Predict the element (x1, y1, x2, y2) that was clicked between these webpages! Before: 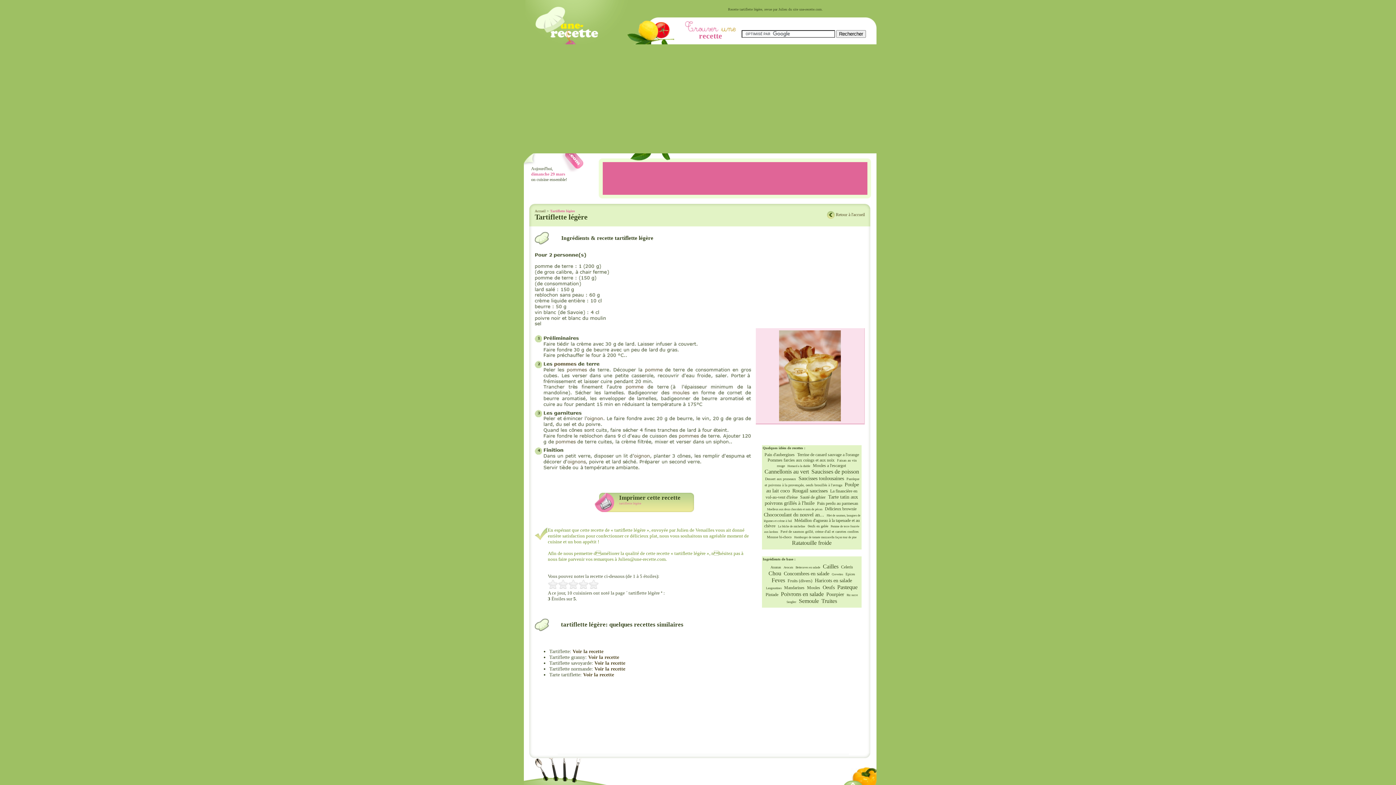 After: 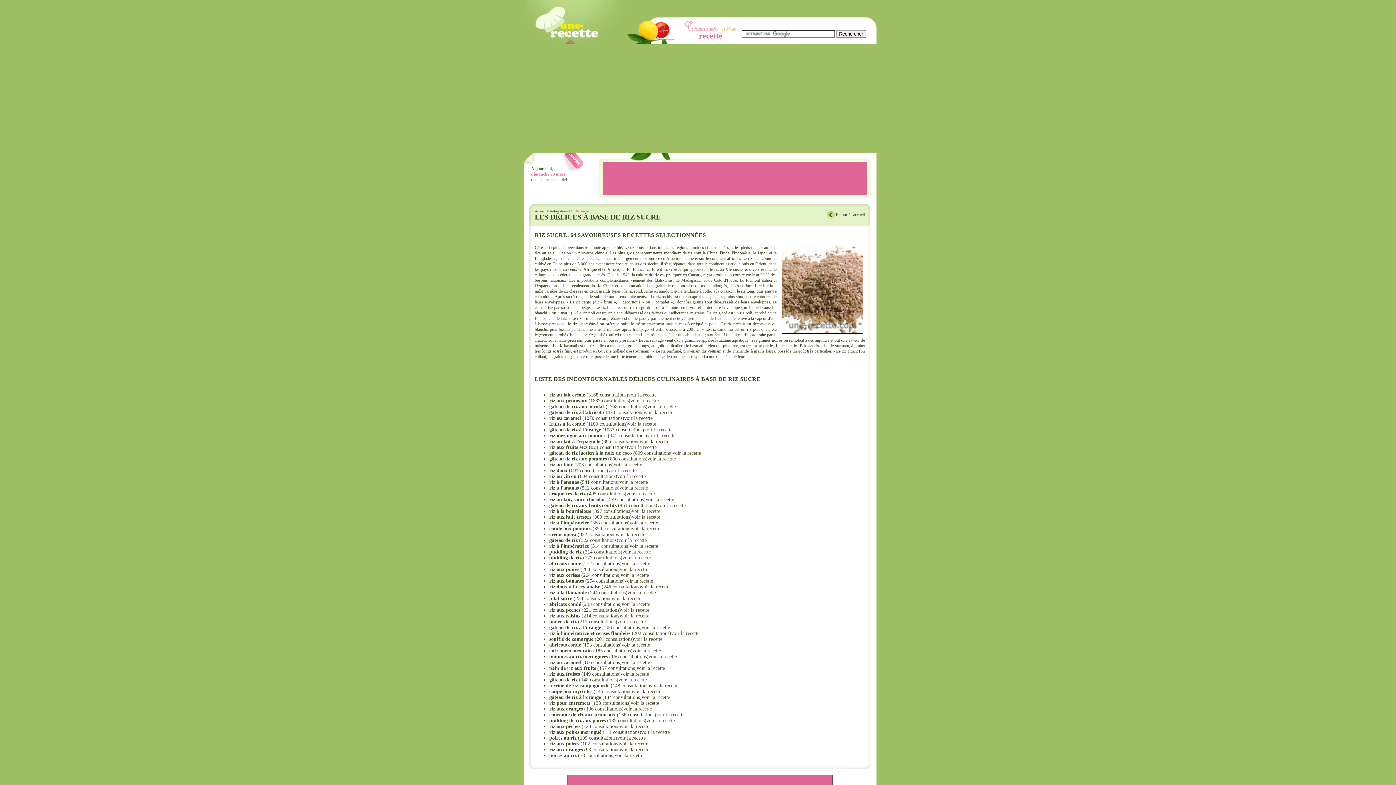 Action: label: Riz sucre bbox: (846, 593, 858, 597)